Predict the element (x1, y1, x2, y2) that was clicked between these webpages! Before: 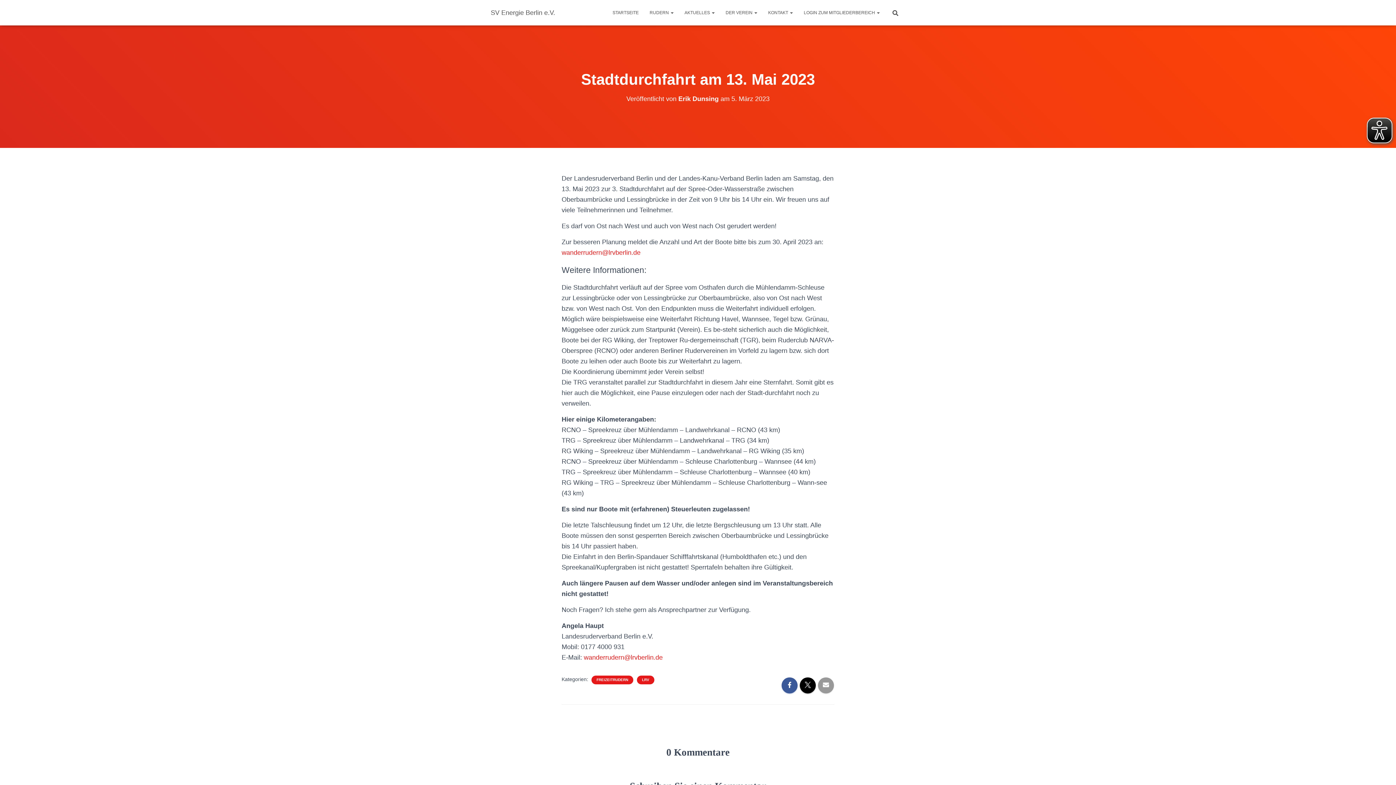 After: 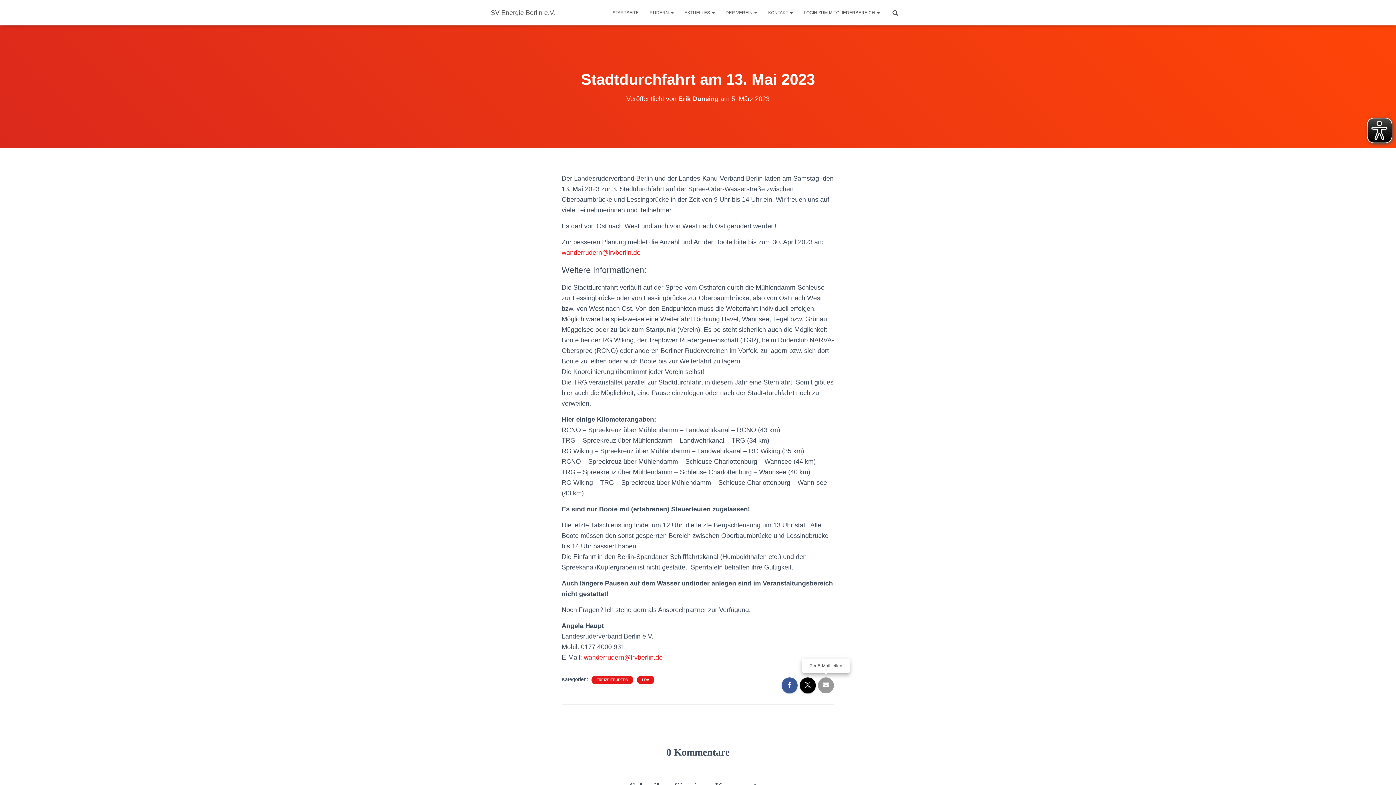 Action: bbox: (818, 677, 834, 693)